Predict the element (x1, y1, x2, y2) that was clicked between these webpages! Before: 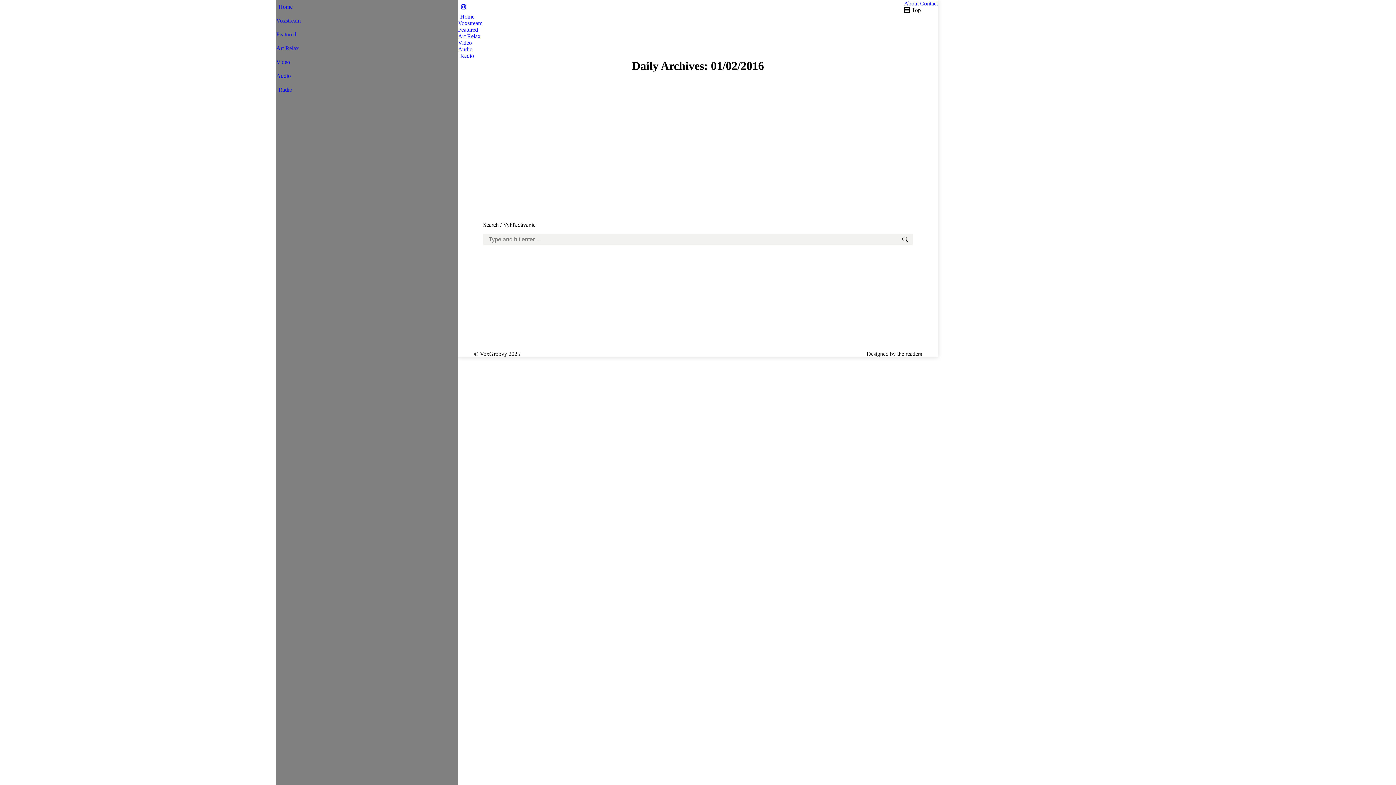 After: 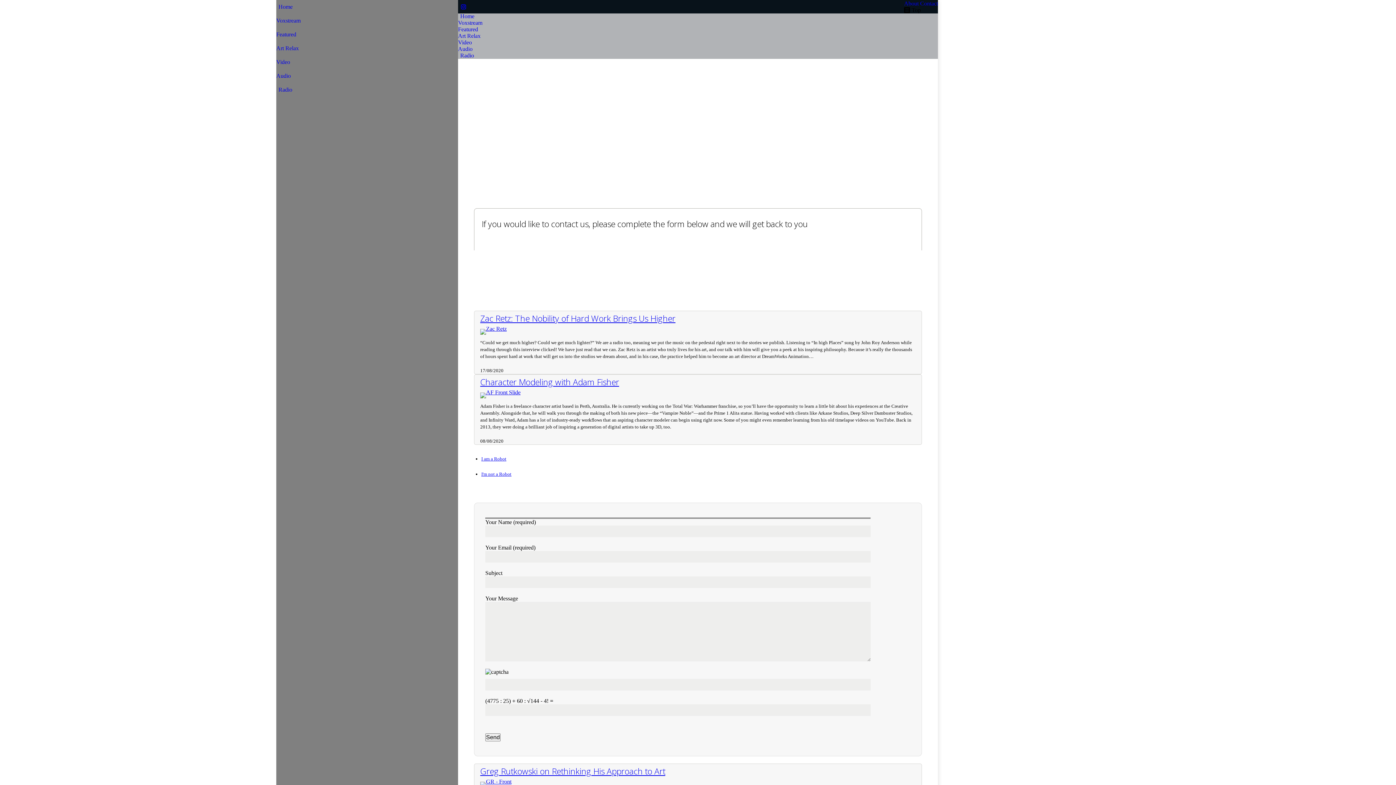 Action: label: Contact bbox: (920, 0, 938, 7)